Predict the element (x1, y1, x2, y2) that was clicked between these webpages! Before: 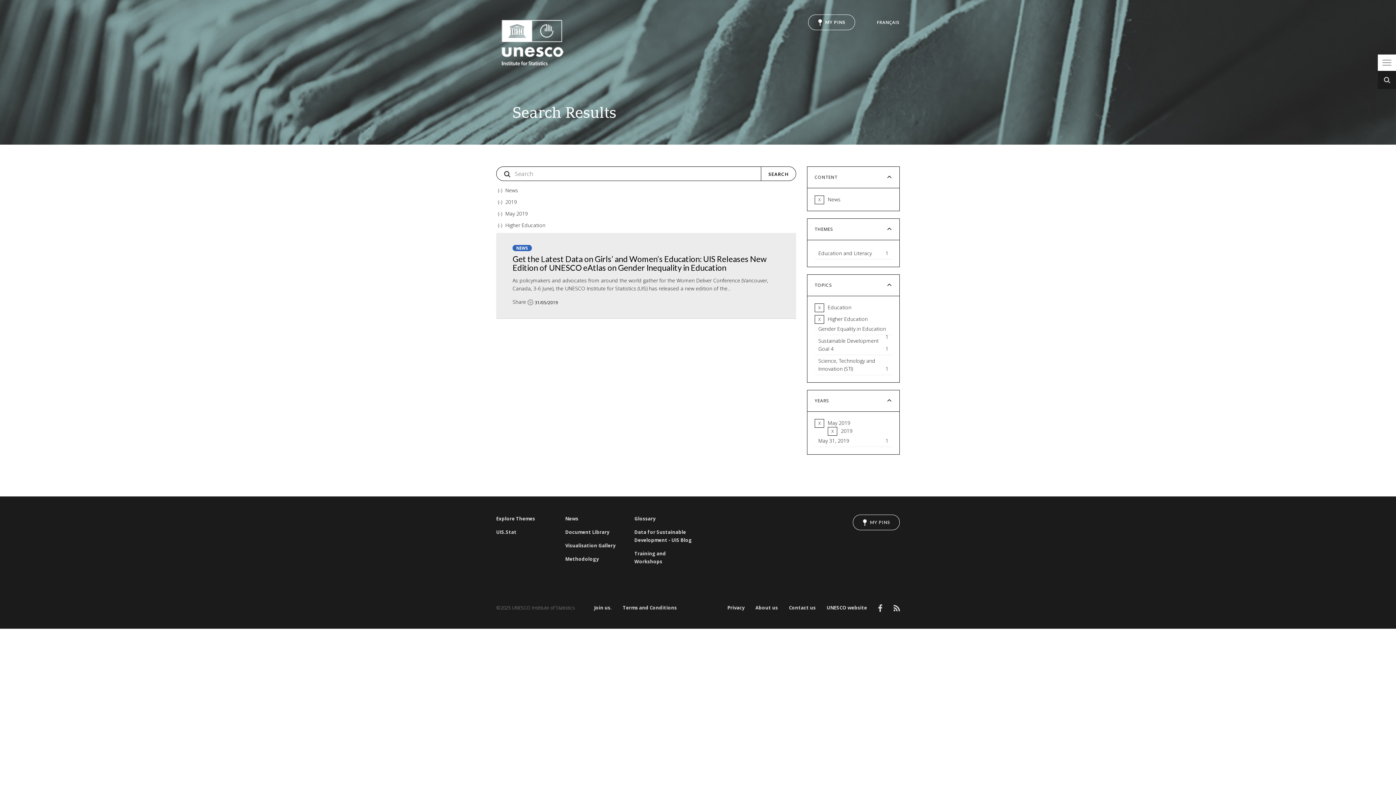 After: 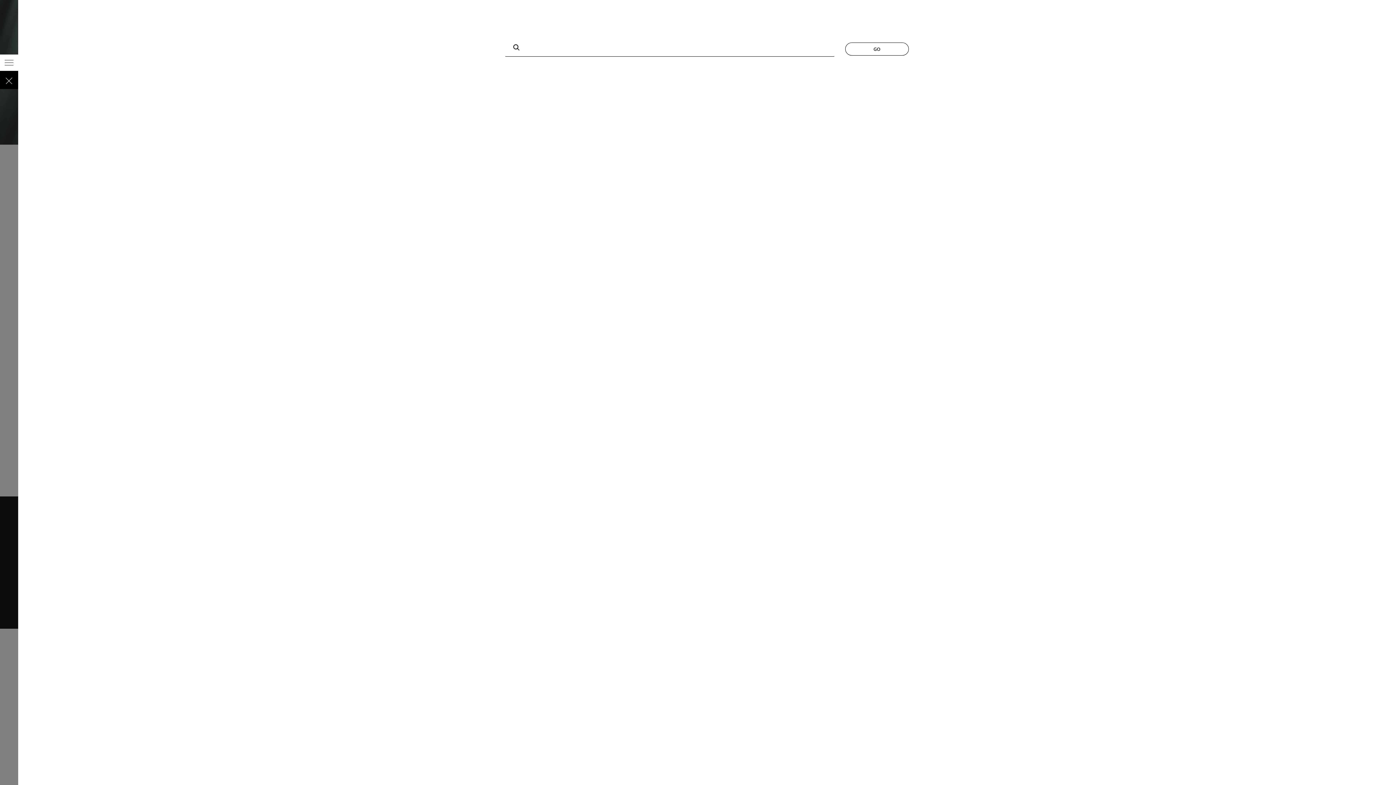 Action: bbox: (1378, 70, 1396, 89)